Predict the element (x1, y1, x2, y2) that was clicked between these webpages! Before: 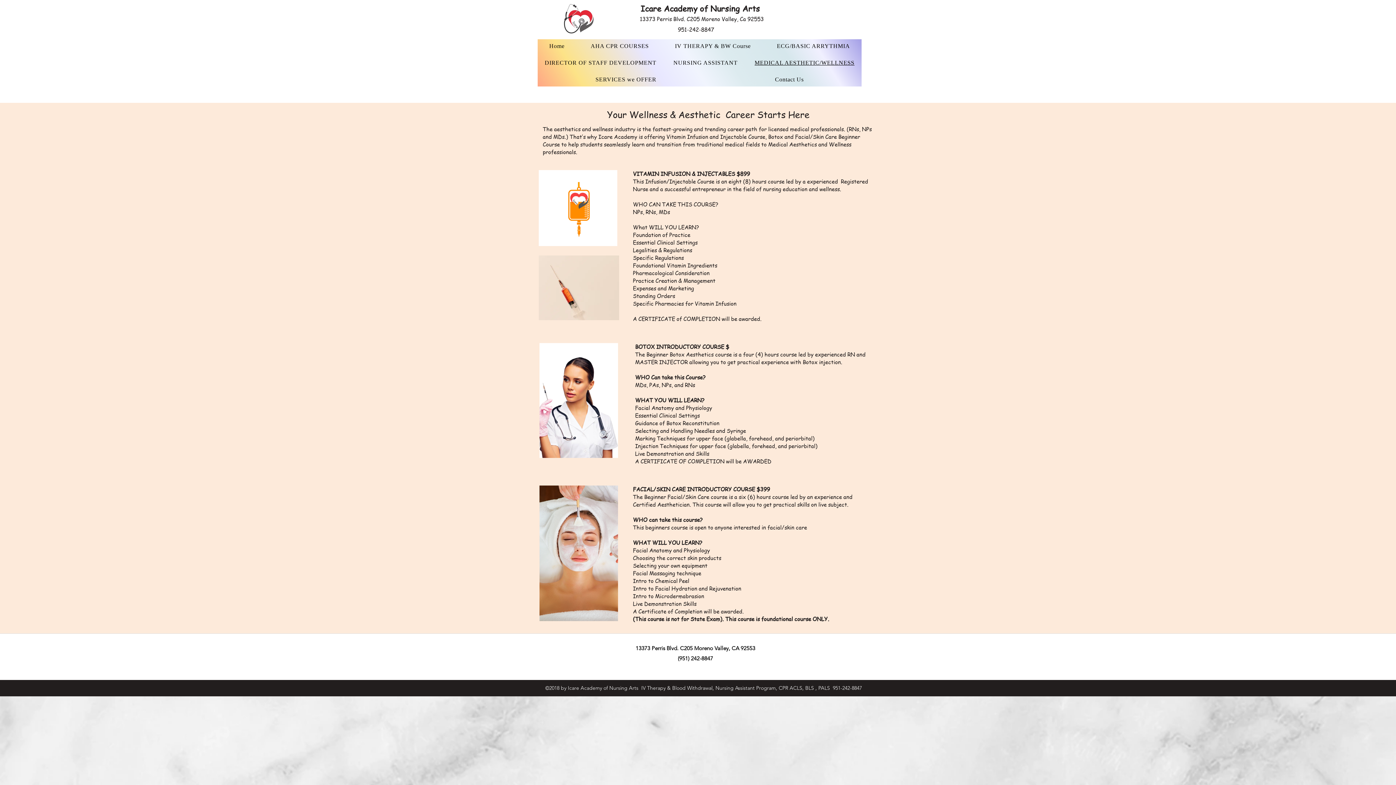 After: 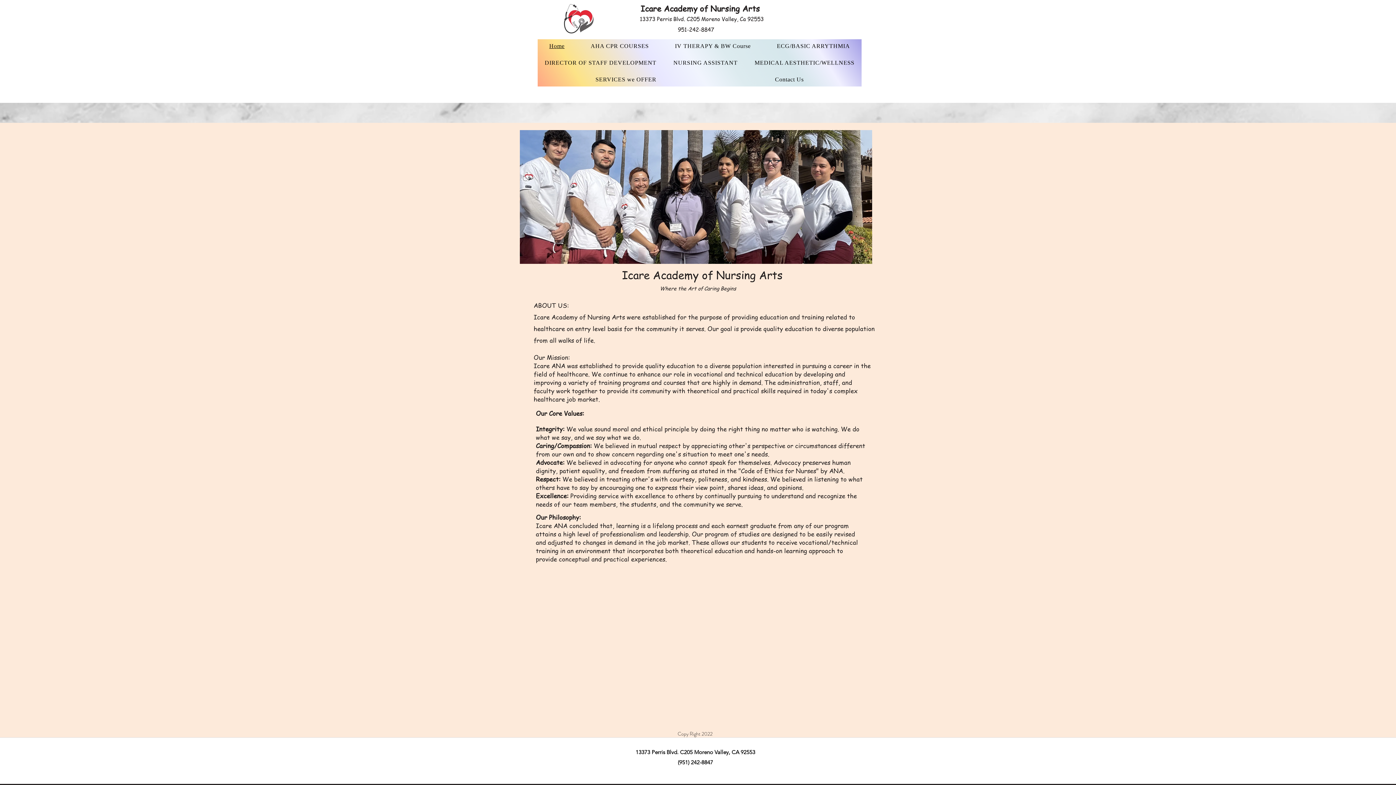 Action: bbox: (640, 15, 676, 22) label: 13373 Perris B